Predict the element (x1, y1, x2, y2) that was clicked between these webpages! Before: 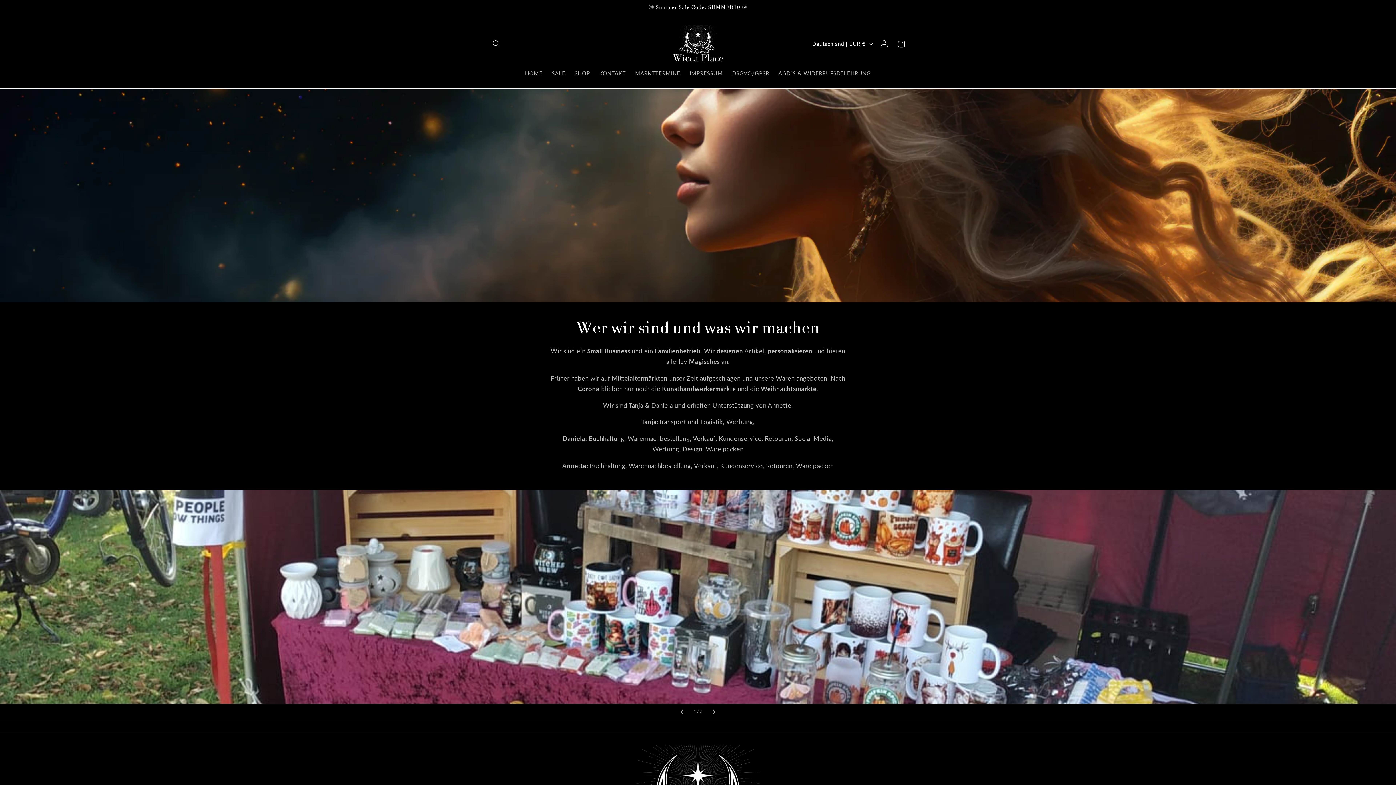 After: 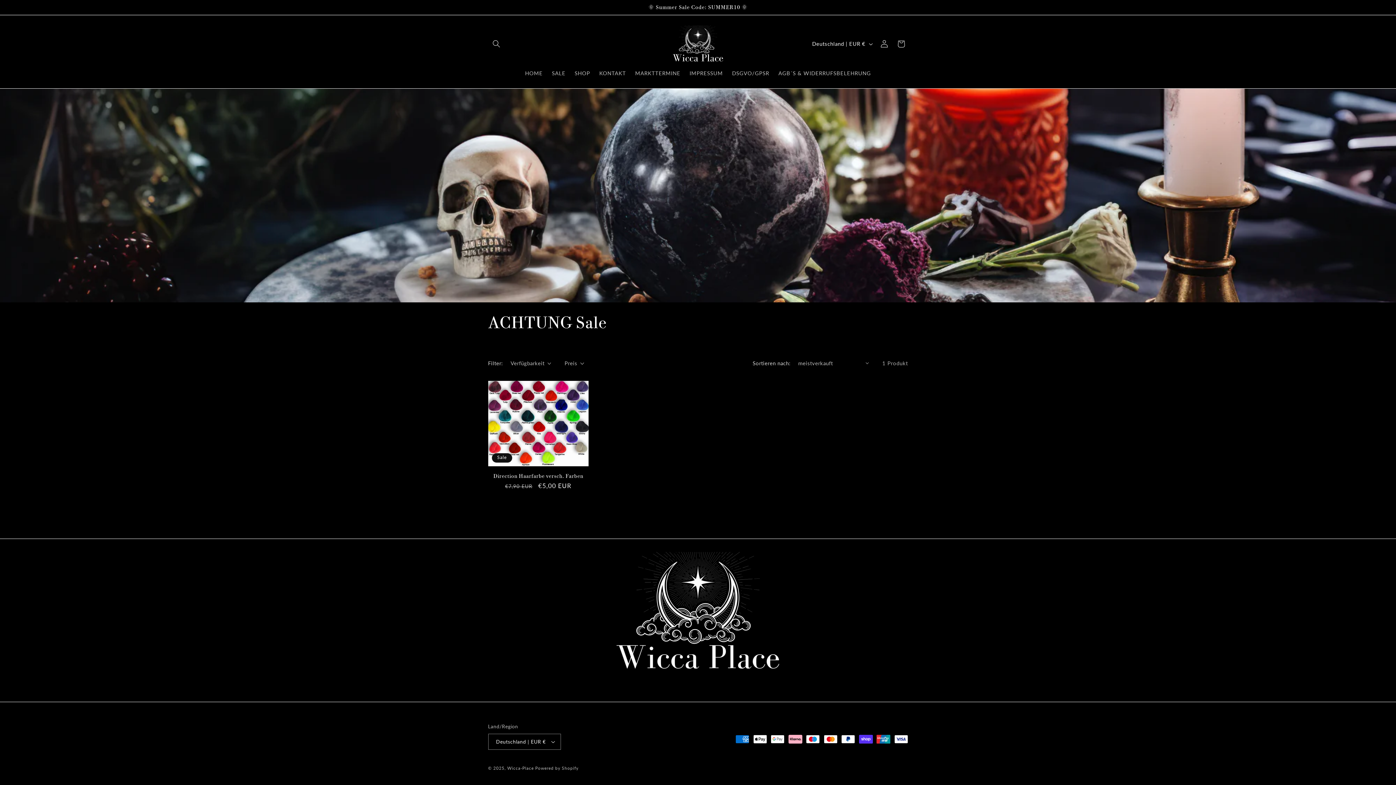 Action: bbox: (547, 65, 570, 81) label: SALE